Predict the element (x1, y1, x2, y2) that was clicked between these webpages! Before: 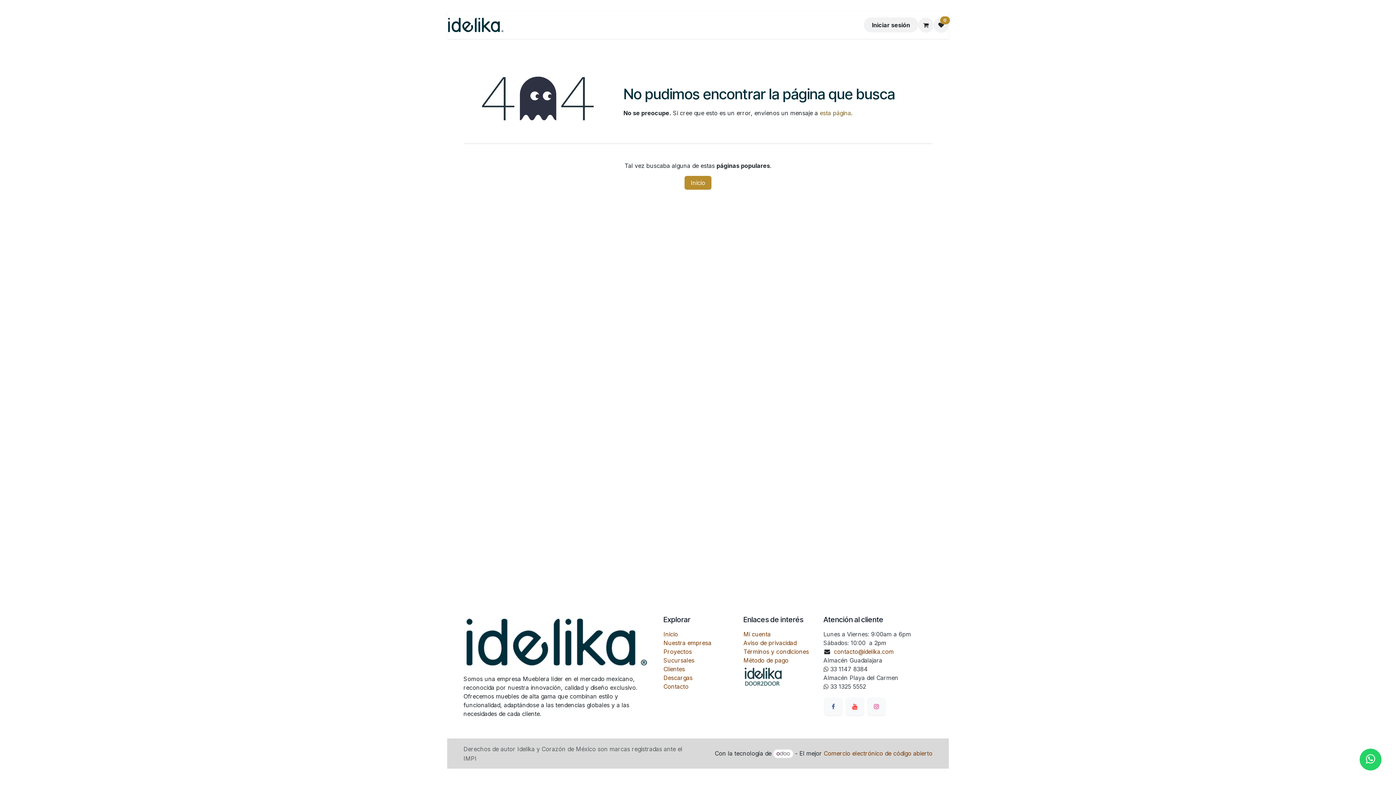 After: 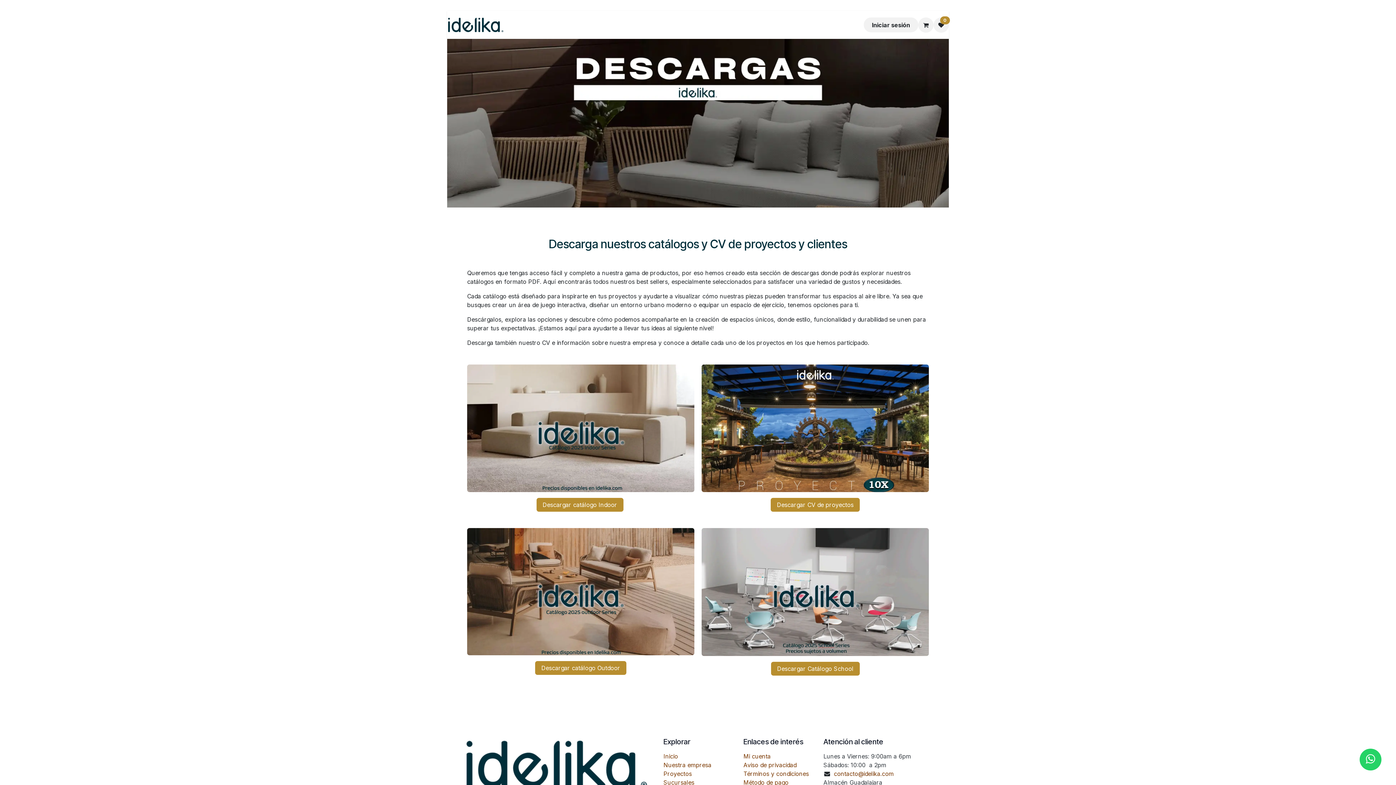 Action: bbox: (663, 674, 692, 681) label: Descargas